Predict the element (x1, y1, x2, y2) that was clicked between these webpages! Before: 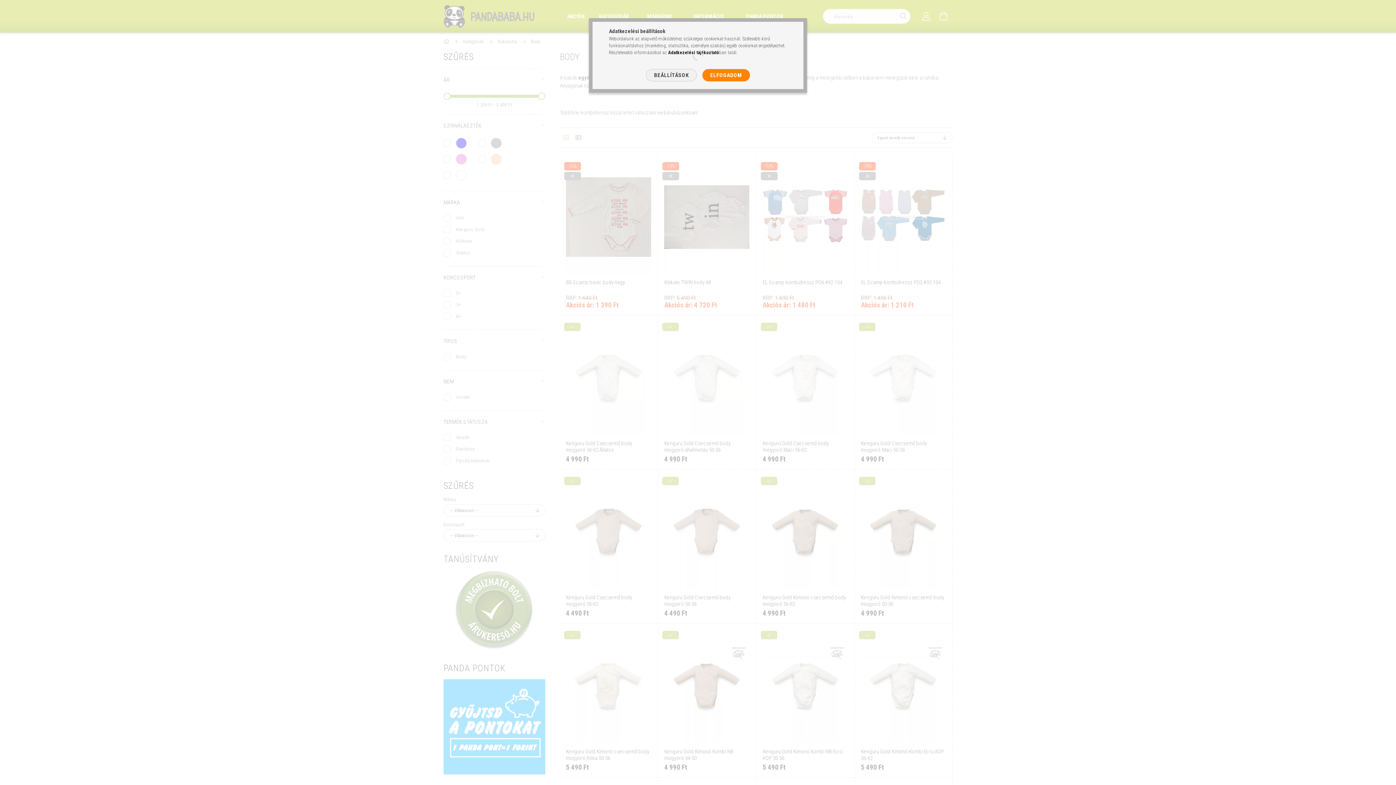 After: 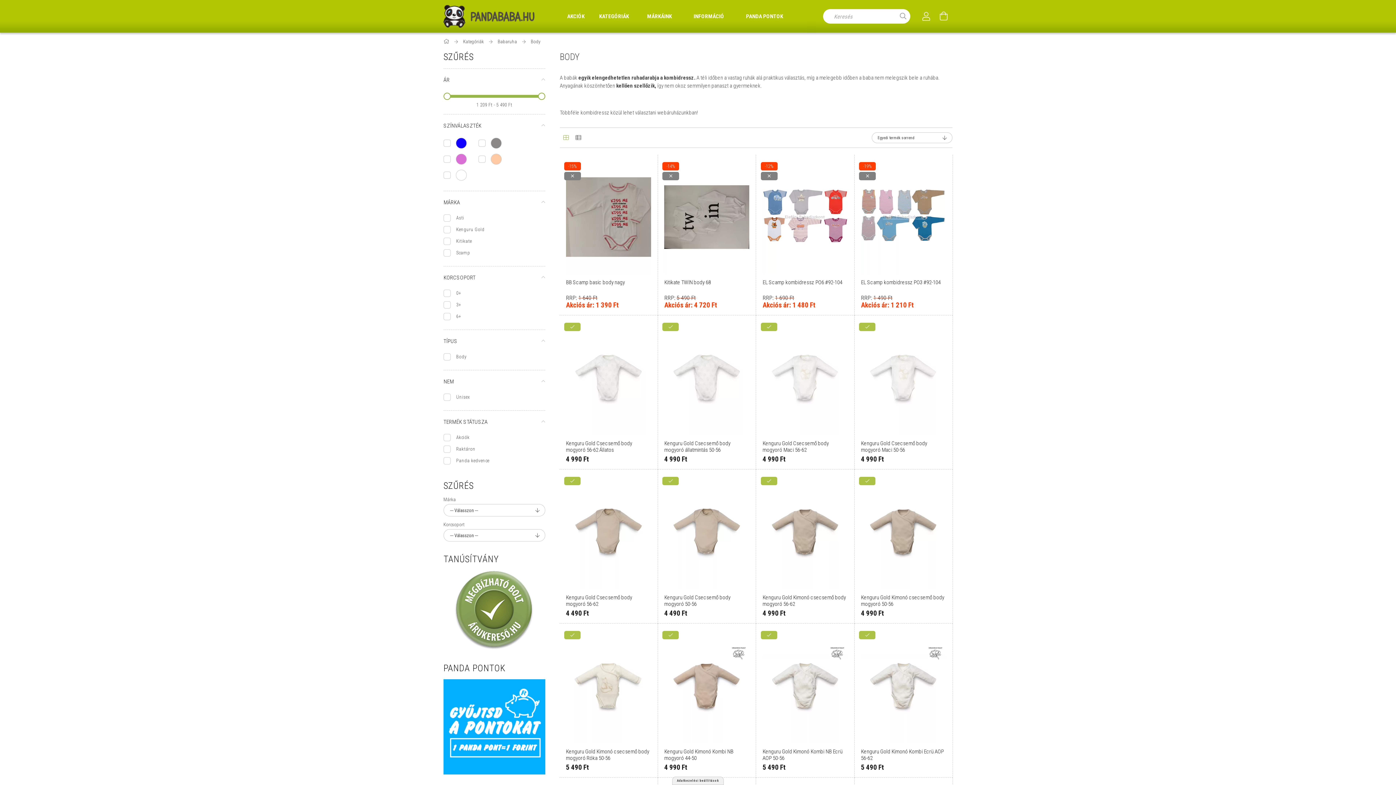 Action: label: ELFOGADOM bbox: (702, 69, 750, 81)